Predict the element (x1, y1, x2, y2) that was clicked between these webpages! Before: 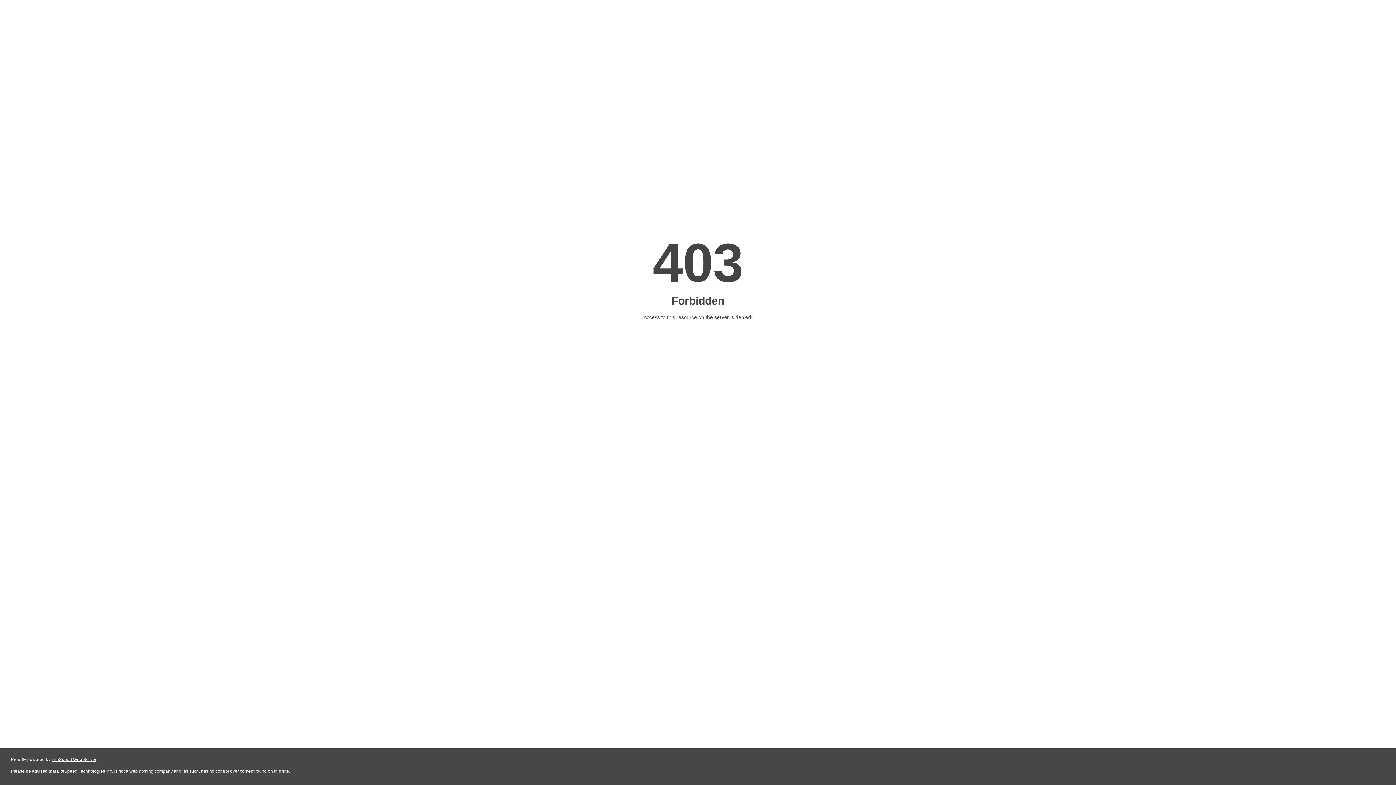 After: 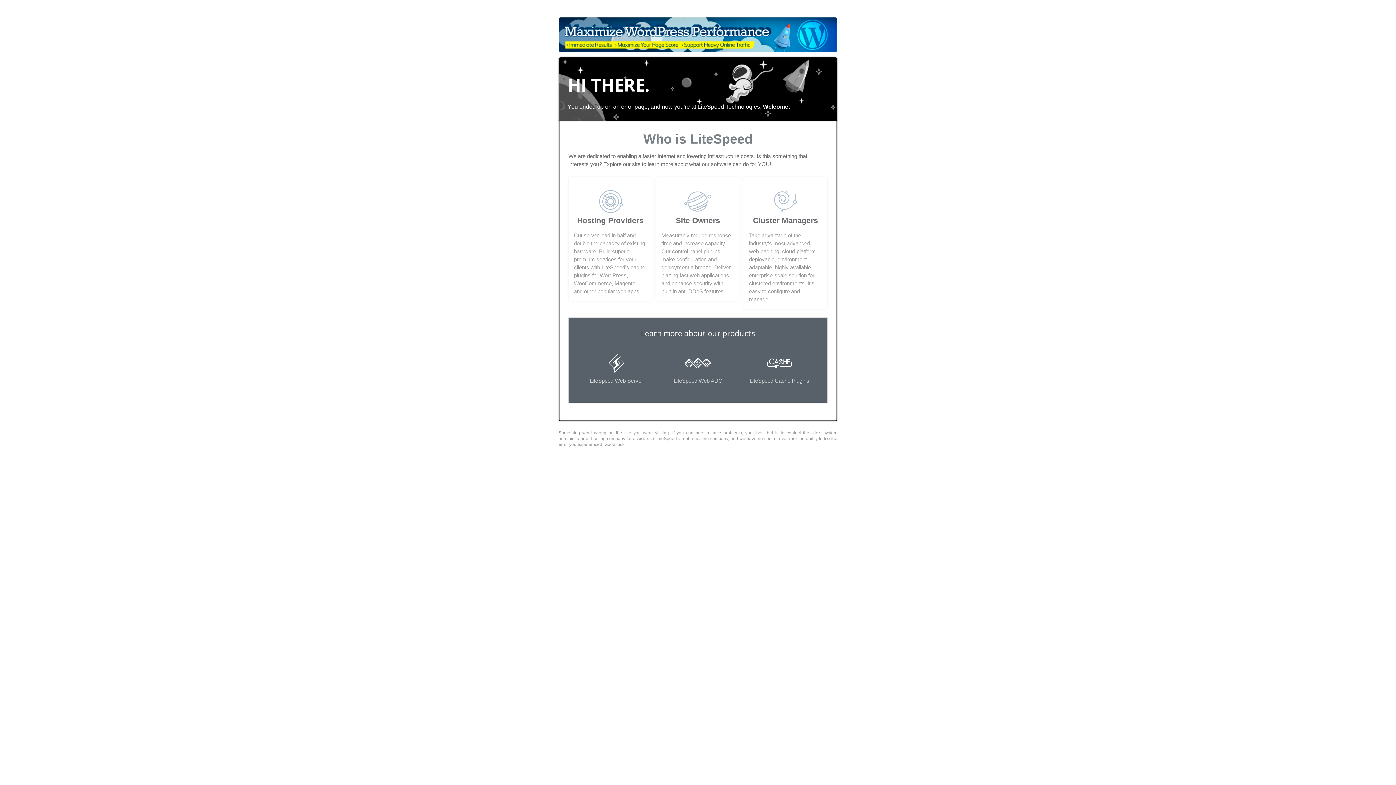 Action: bbox: (51, 757, 96, 762) label: LiteSpeed Web Server